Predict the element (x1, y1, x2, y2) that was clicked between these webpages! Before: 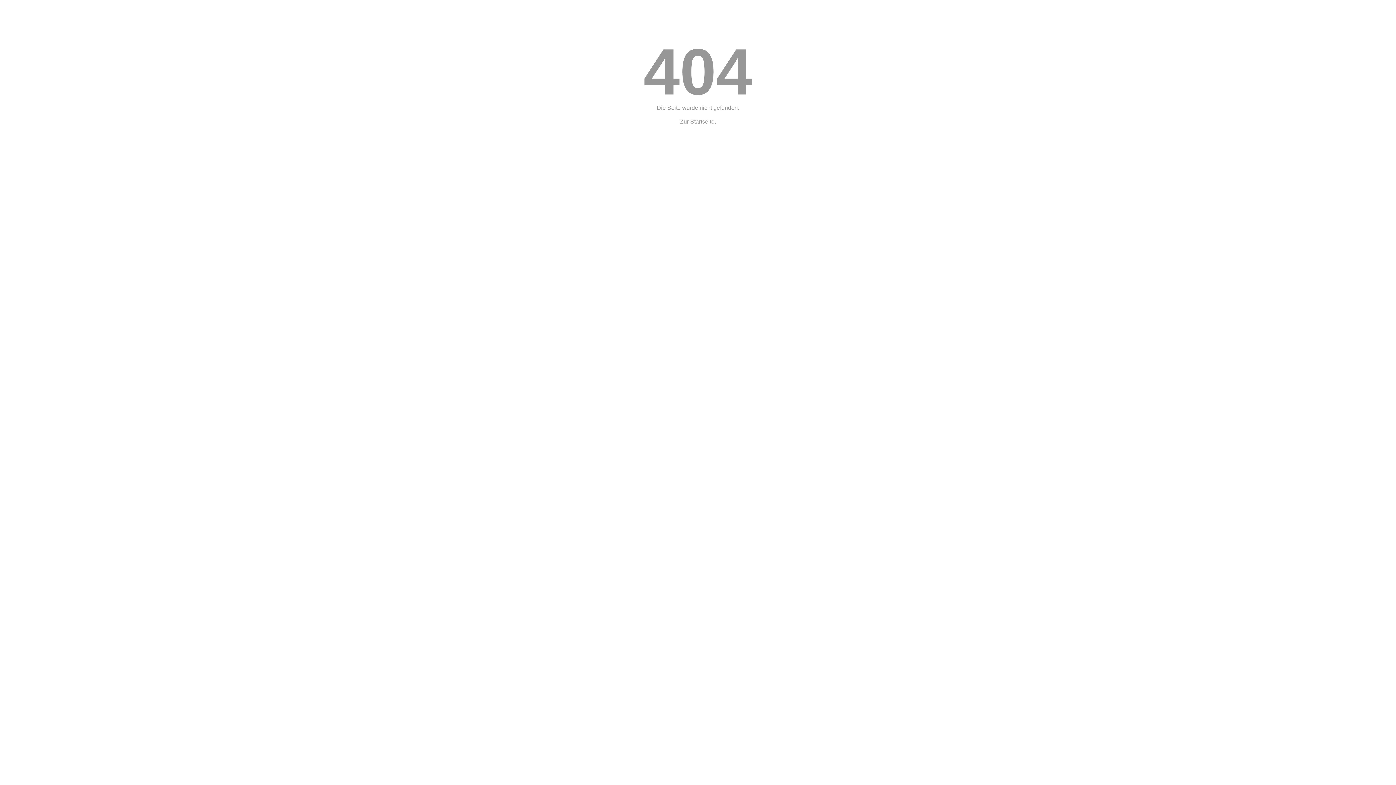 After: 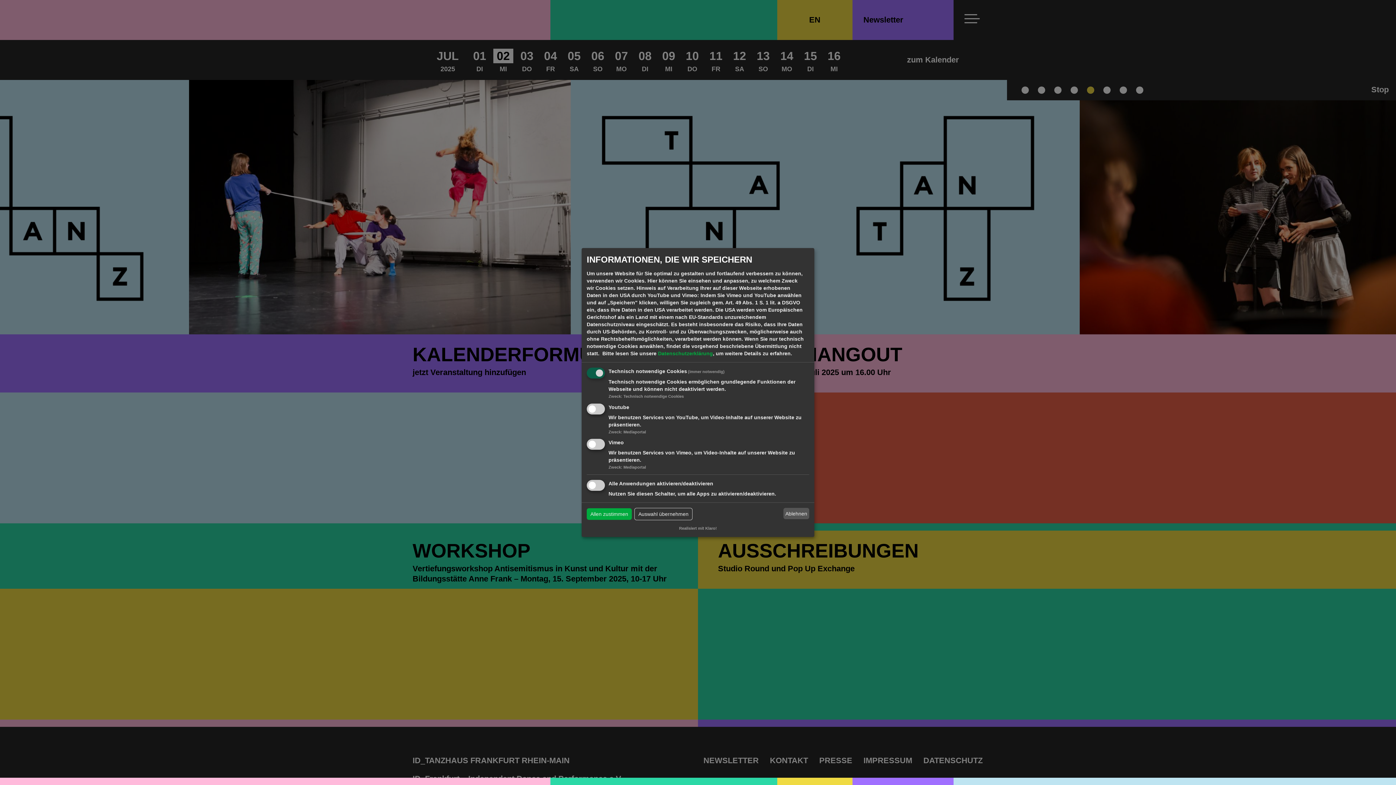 Action: bbox: (690, 118, 714, 124) label: Startseite